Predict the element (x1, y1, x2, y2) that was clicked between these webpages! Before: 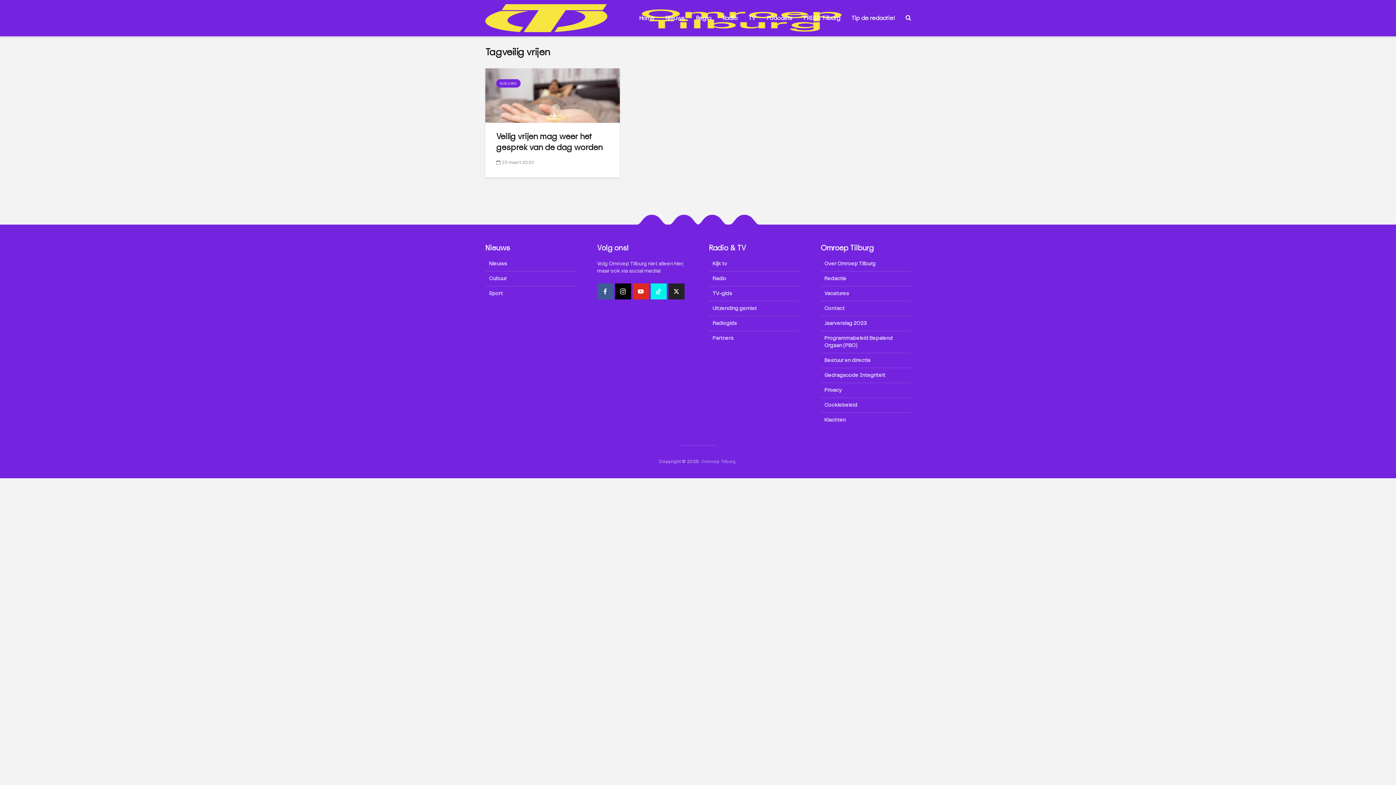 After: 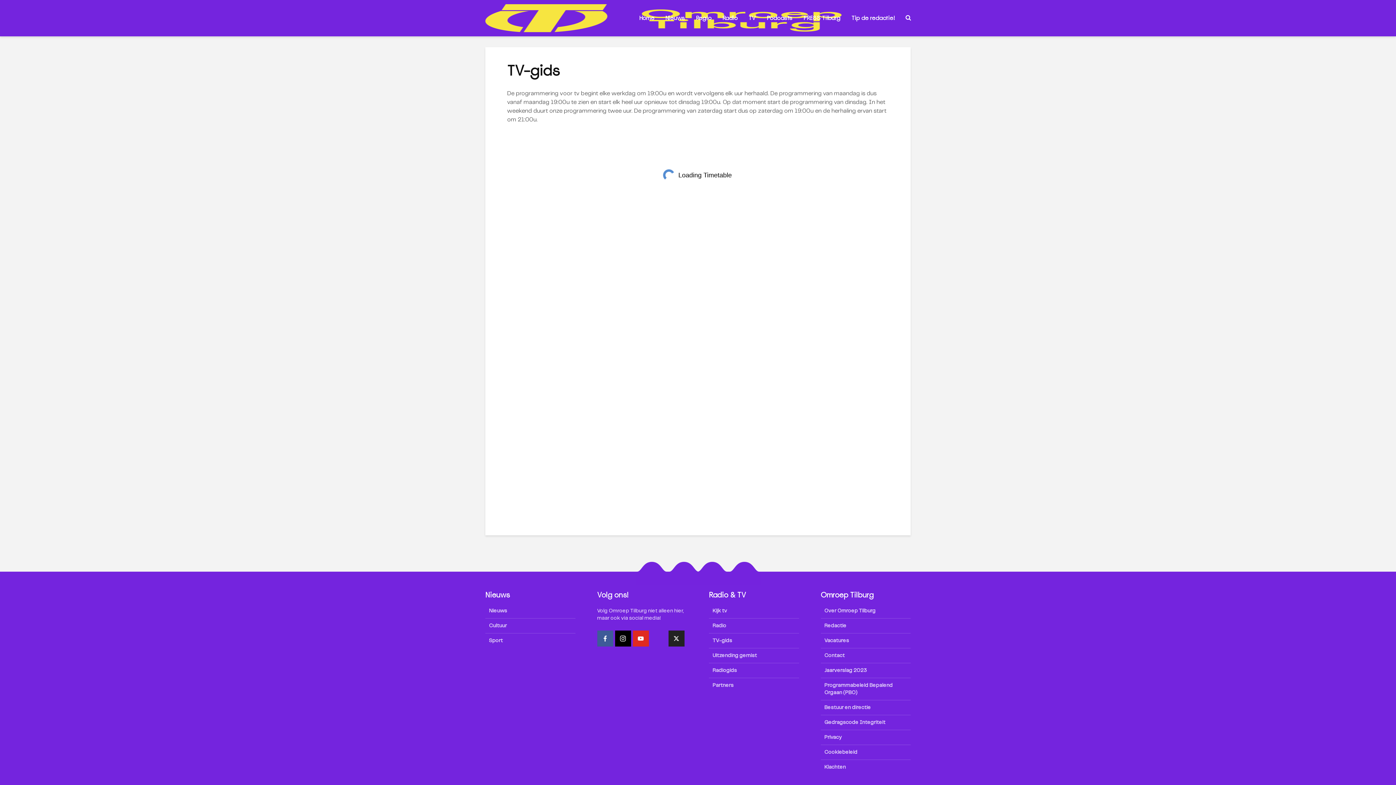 Action: label: TV-gids bbox: (709, 286, 799, 301)